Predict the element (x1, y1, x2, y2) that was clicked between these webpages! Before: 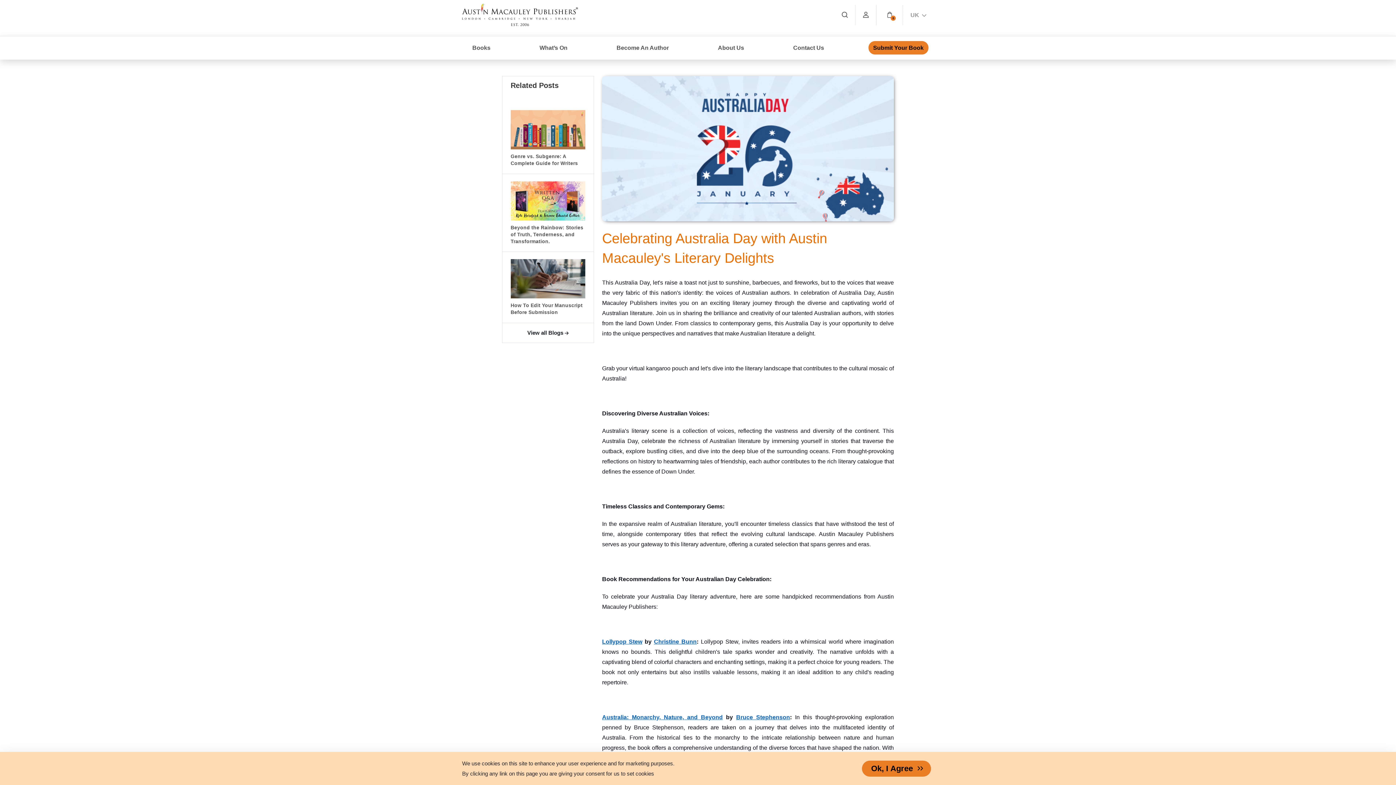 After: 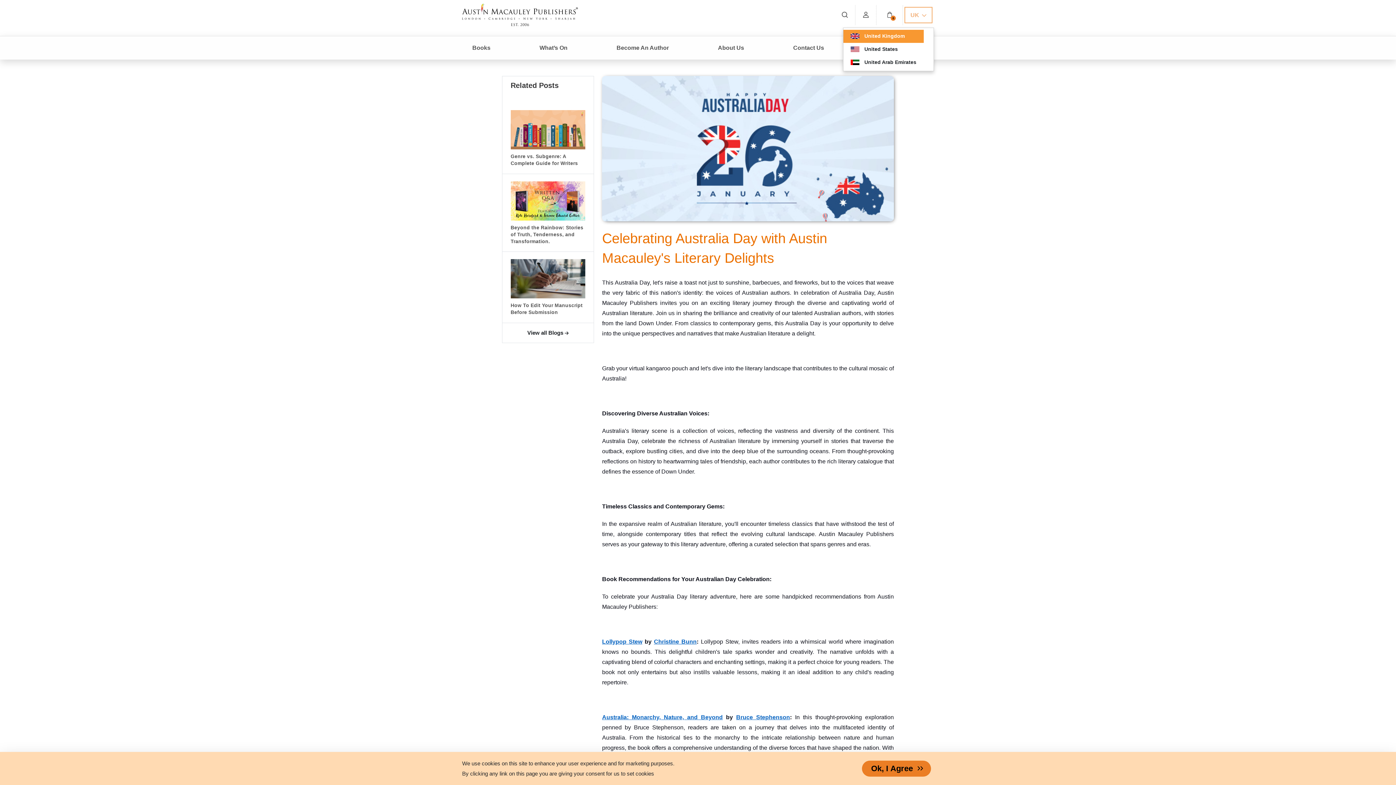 Action: bbox: (906, 8, 931, 21) label: Select branch